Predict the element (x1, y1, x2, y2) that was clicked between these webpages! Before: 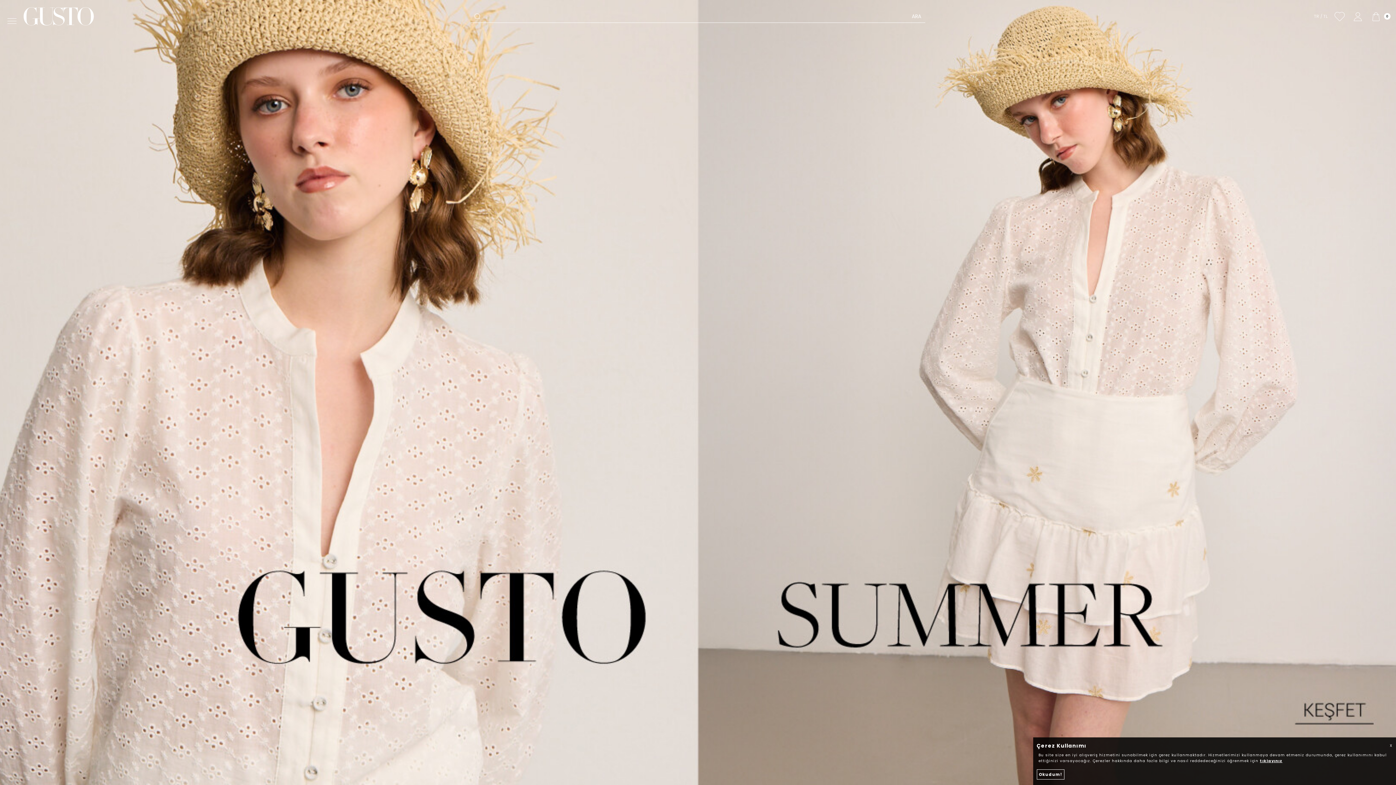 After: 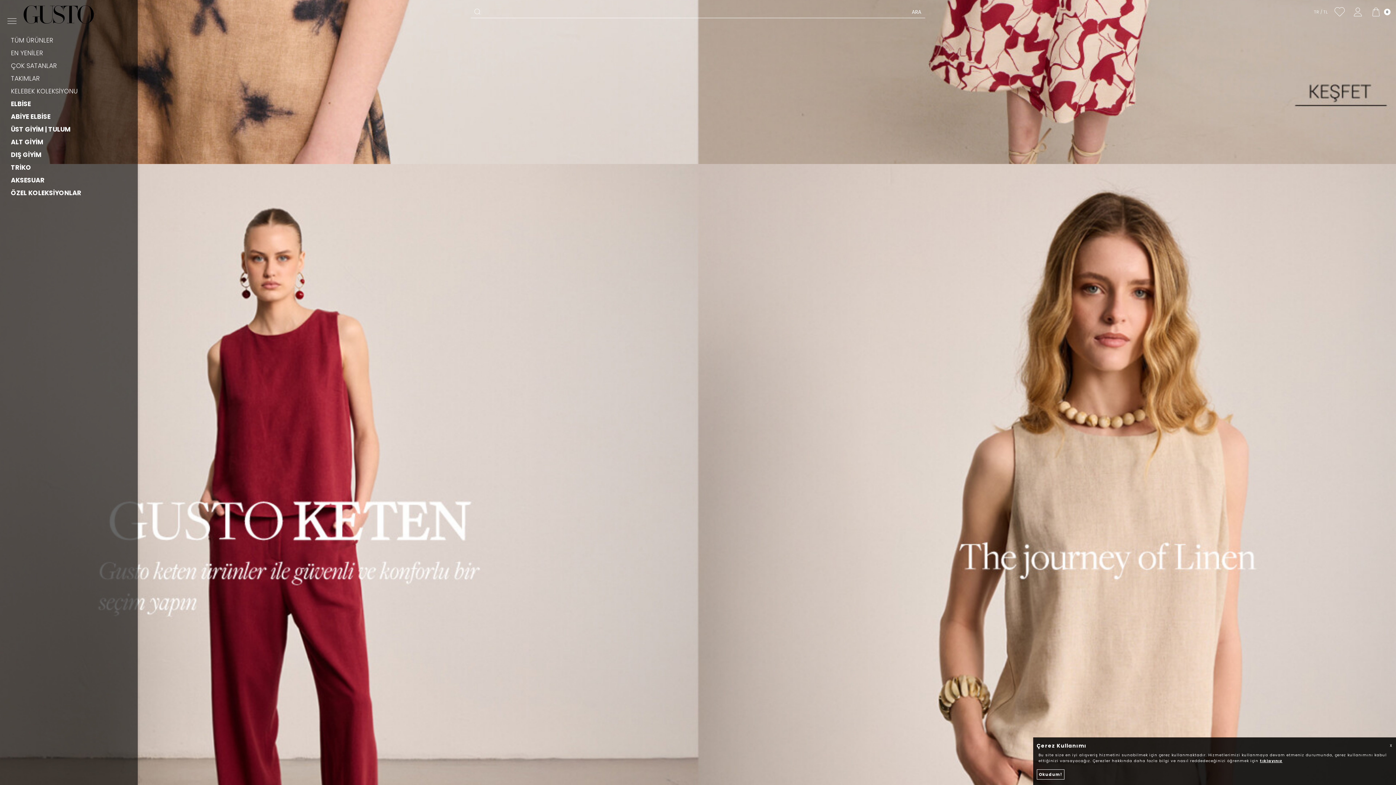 Action: bbox: (5, 5, 18, 27) label: Menü